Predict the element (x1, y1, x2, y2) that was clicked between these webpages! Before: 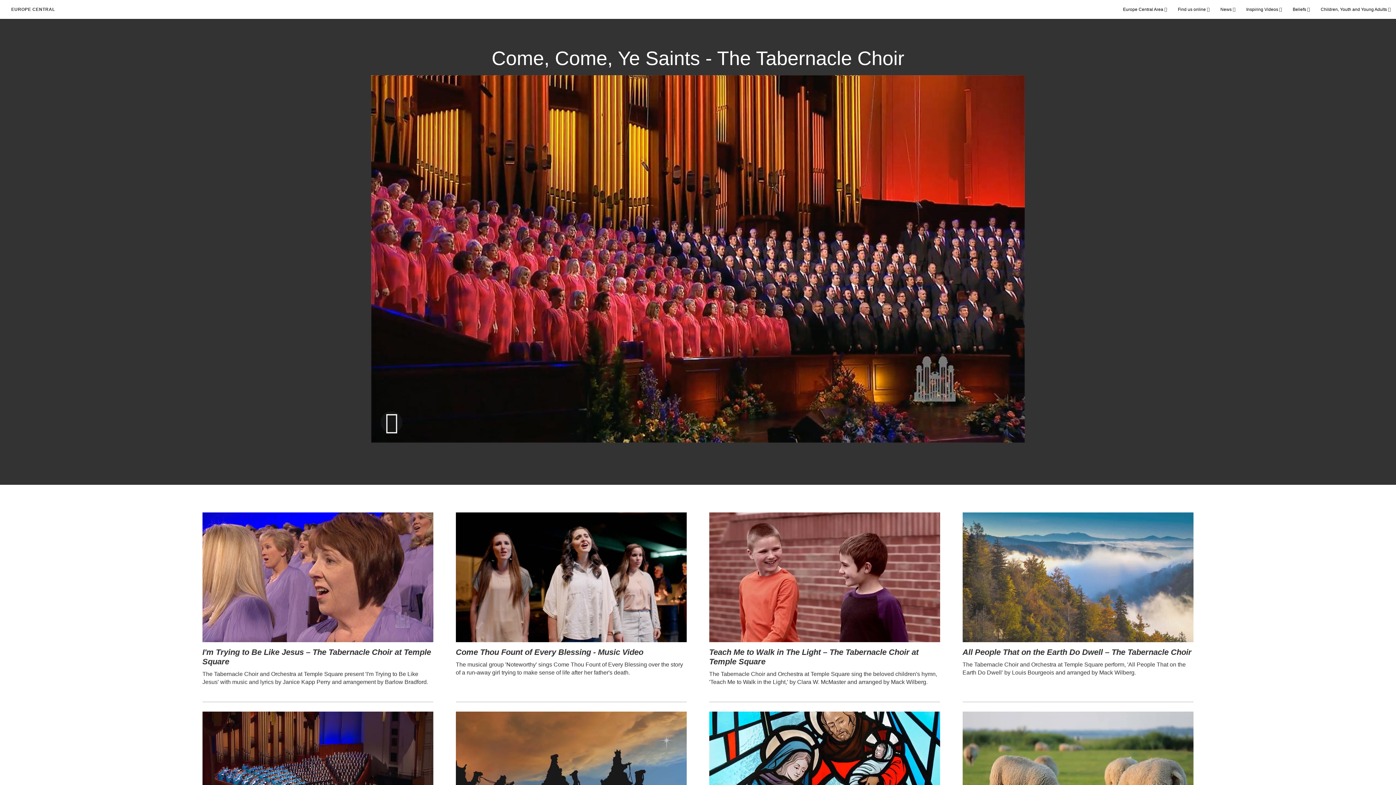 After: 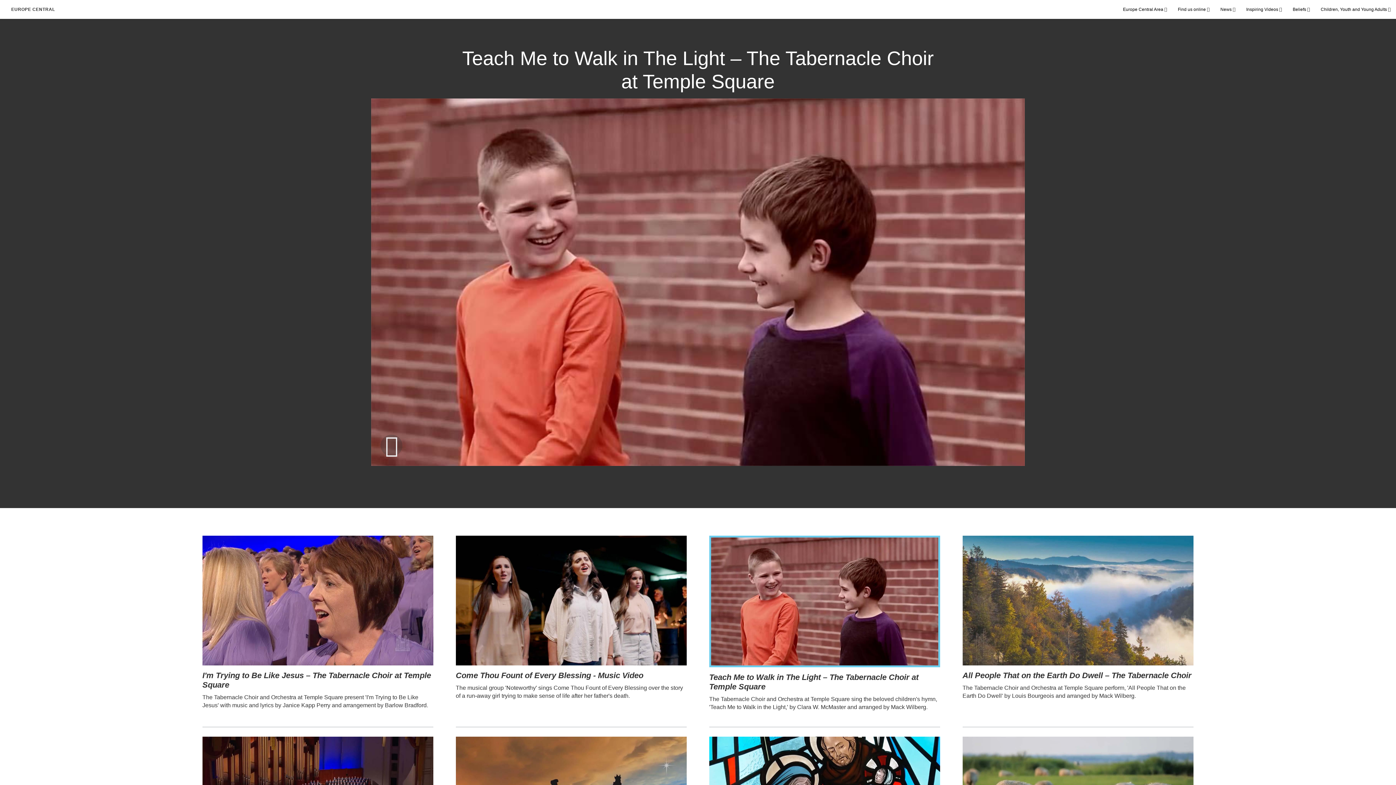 Action: bbox: (709, 512, 940, 642)